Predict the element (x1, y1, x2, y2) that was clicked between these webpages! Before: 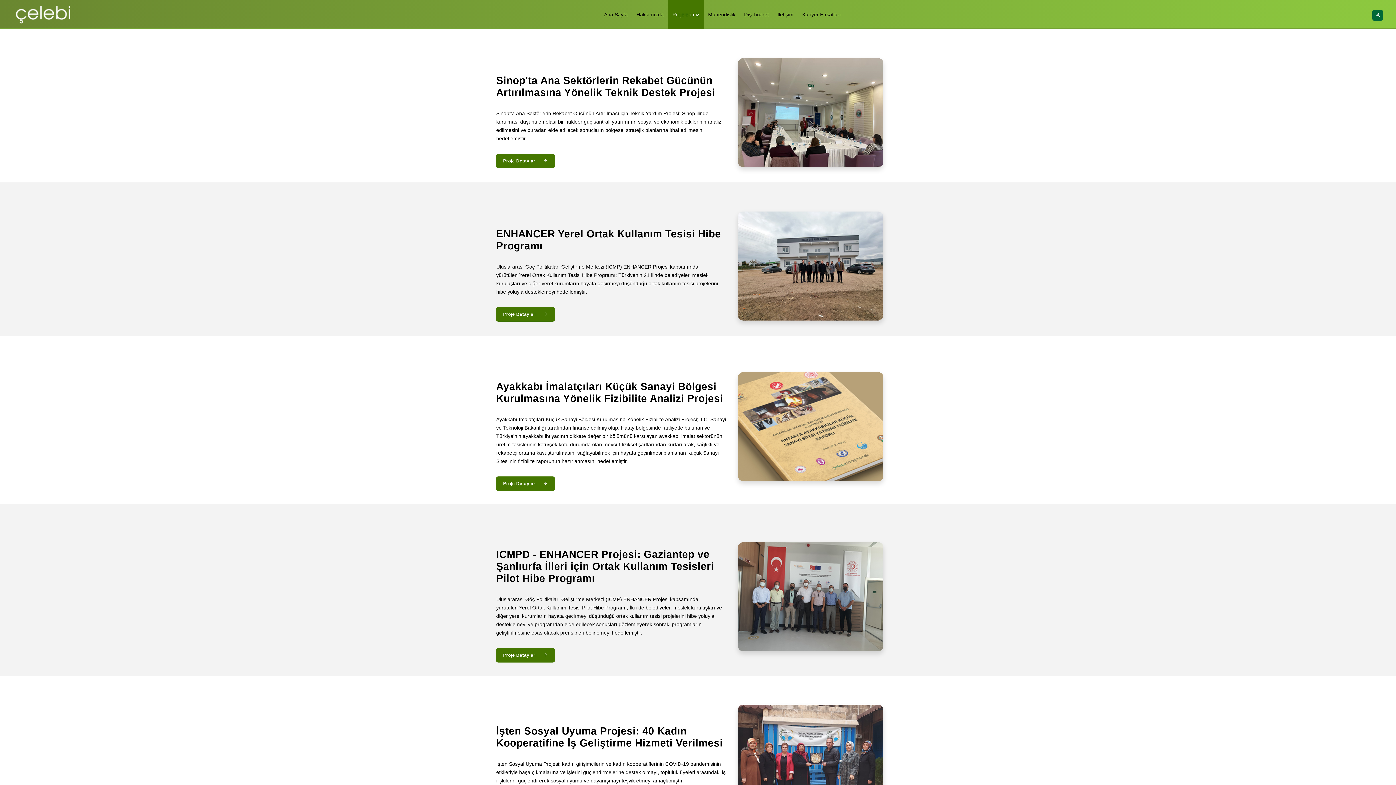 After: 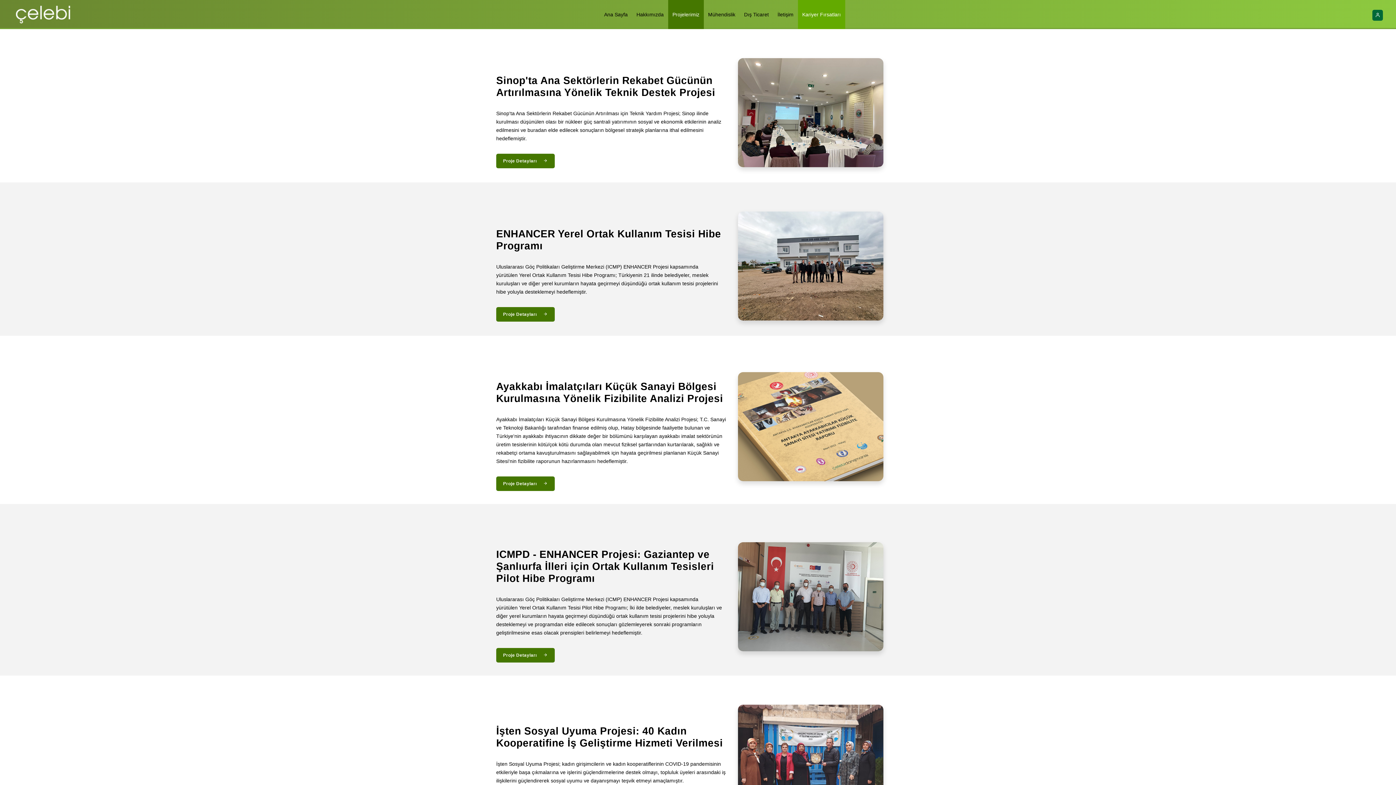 Action: label: Kariyer Fırsatları bbox: (798, 8, 845, 21)